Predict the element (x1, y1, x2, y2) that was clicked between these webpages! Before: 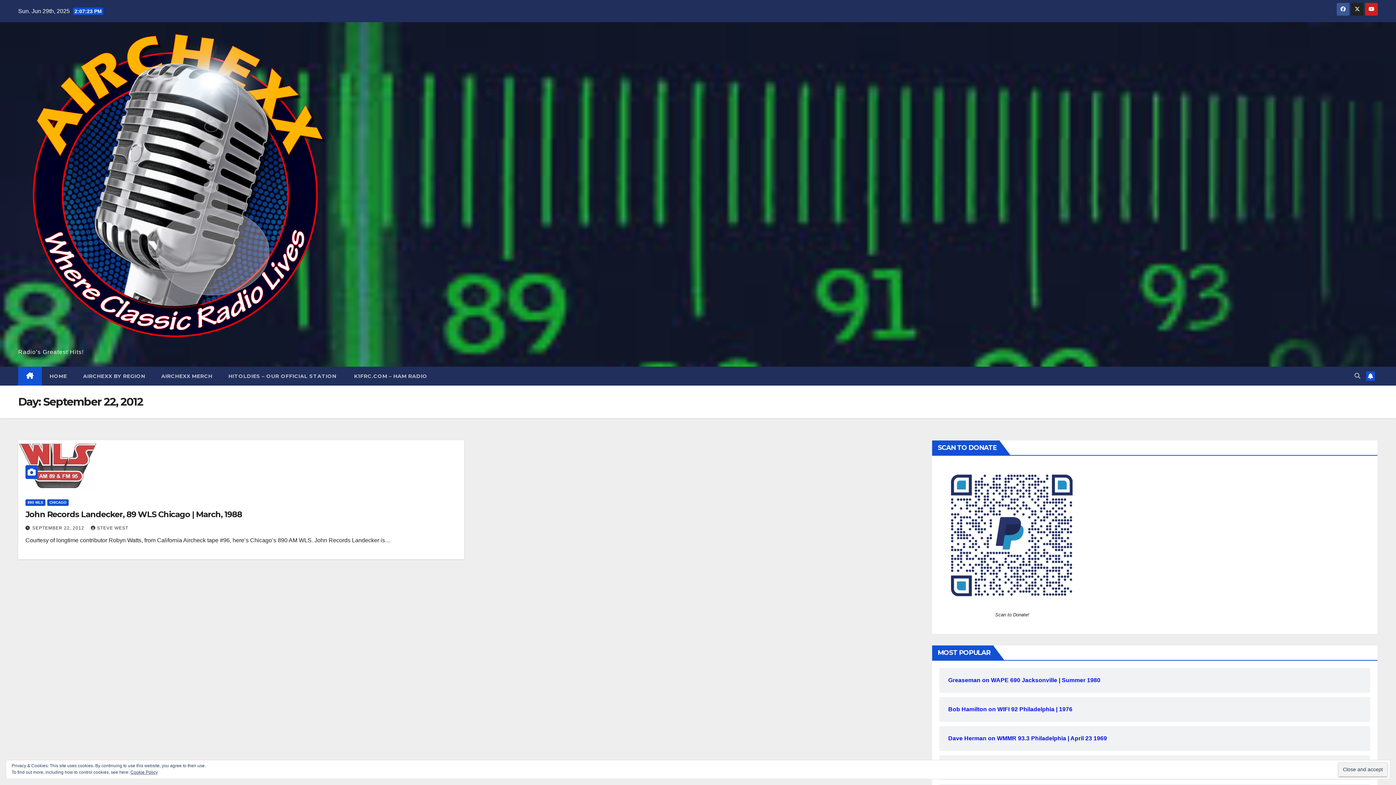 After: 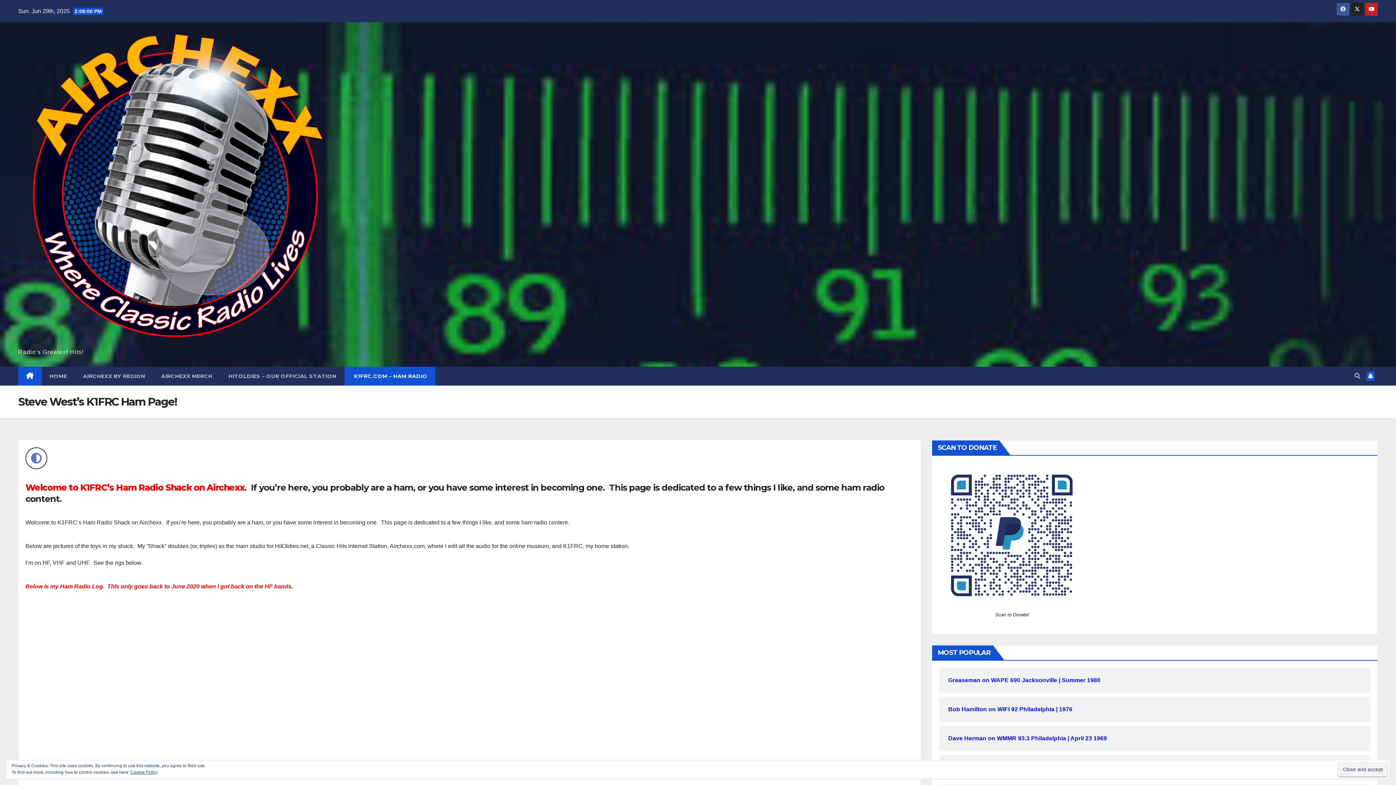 Action: bbox: (344, 366, 435, 385) label:  K1FRC.COM – HAM RADIO